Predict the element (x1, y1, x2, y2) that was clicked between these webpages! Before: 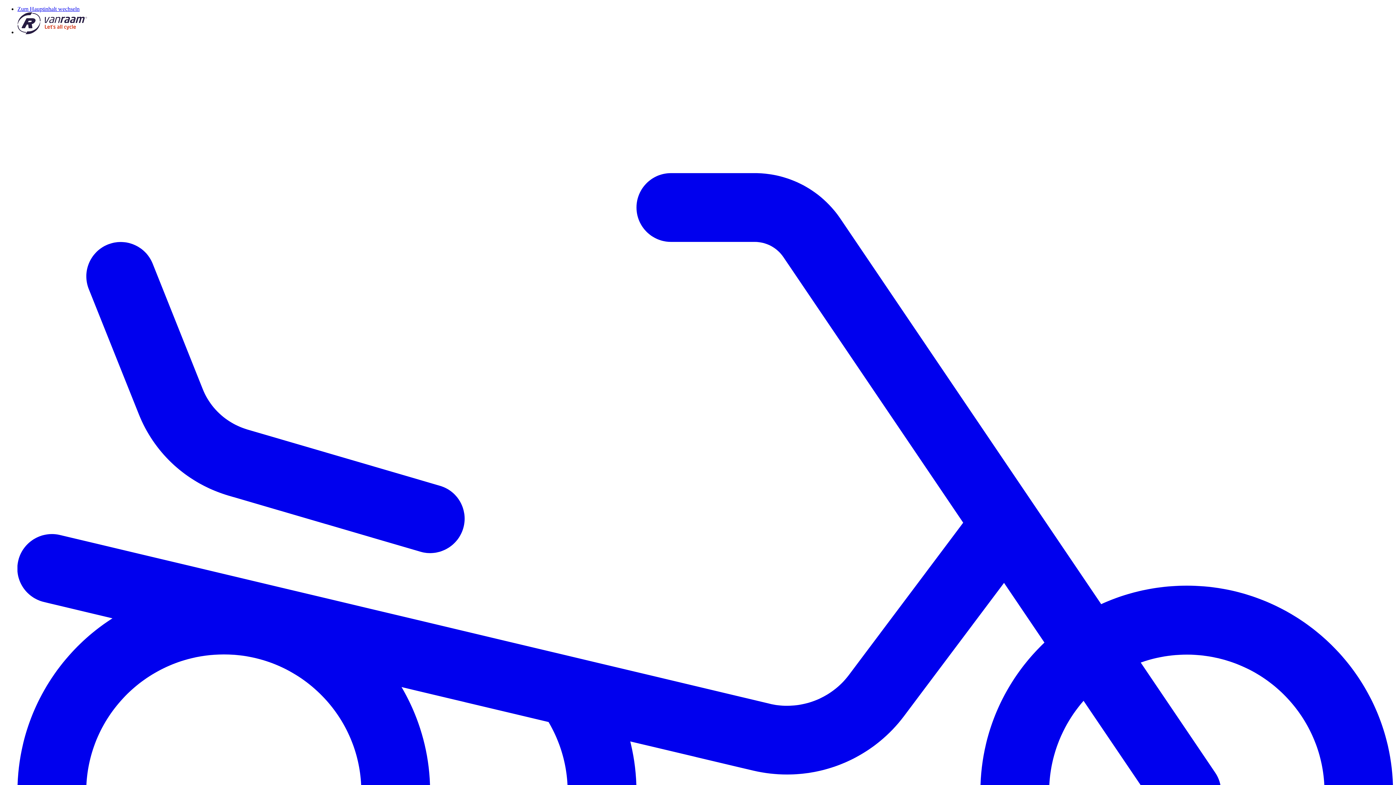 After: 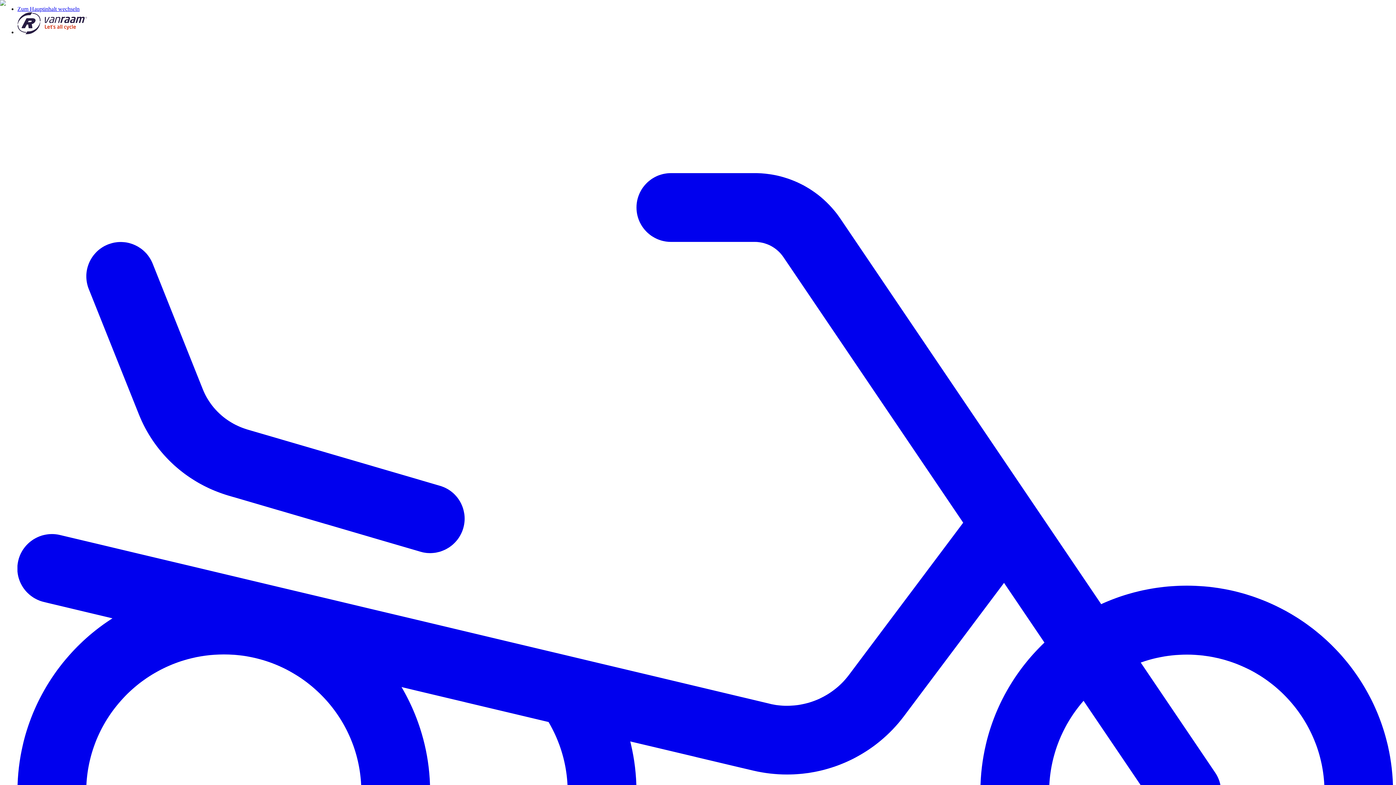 Action: bbox: (17, 29, 87, 35) label: Go home